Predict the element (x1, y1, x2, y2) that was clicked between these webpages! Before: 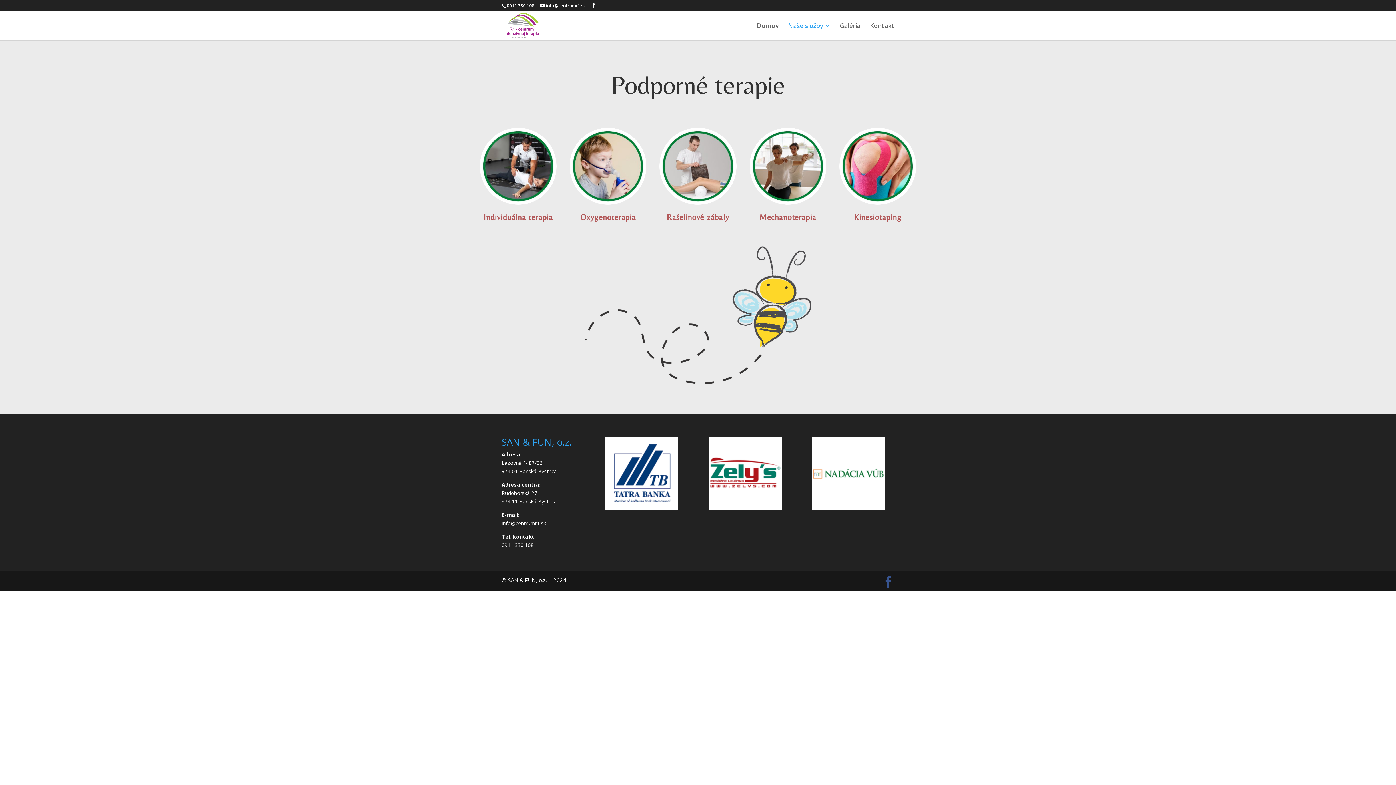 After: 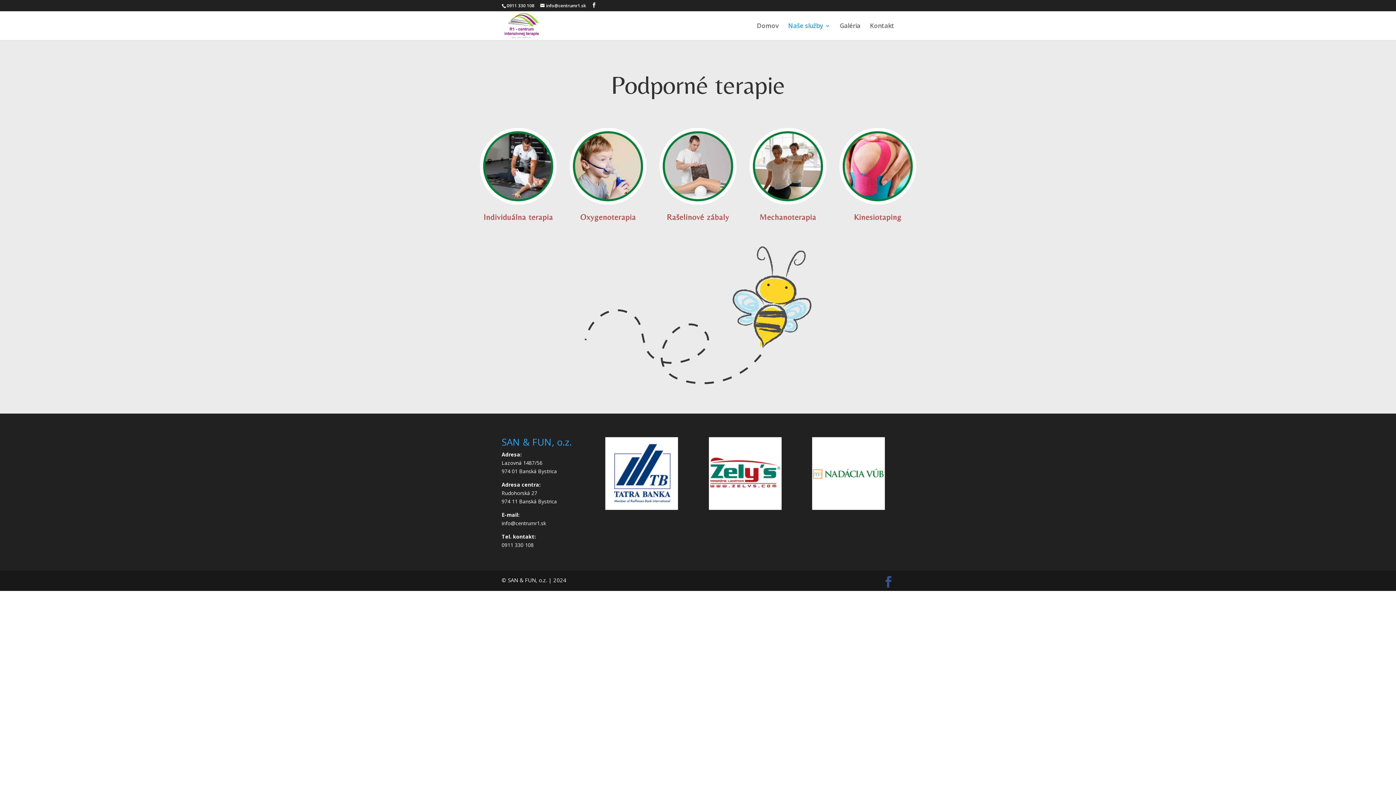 Action: label: 0911 330 108 bbox: (501, 541, 533, 548)